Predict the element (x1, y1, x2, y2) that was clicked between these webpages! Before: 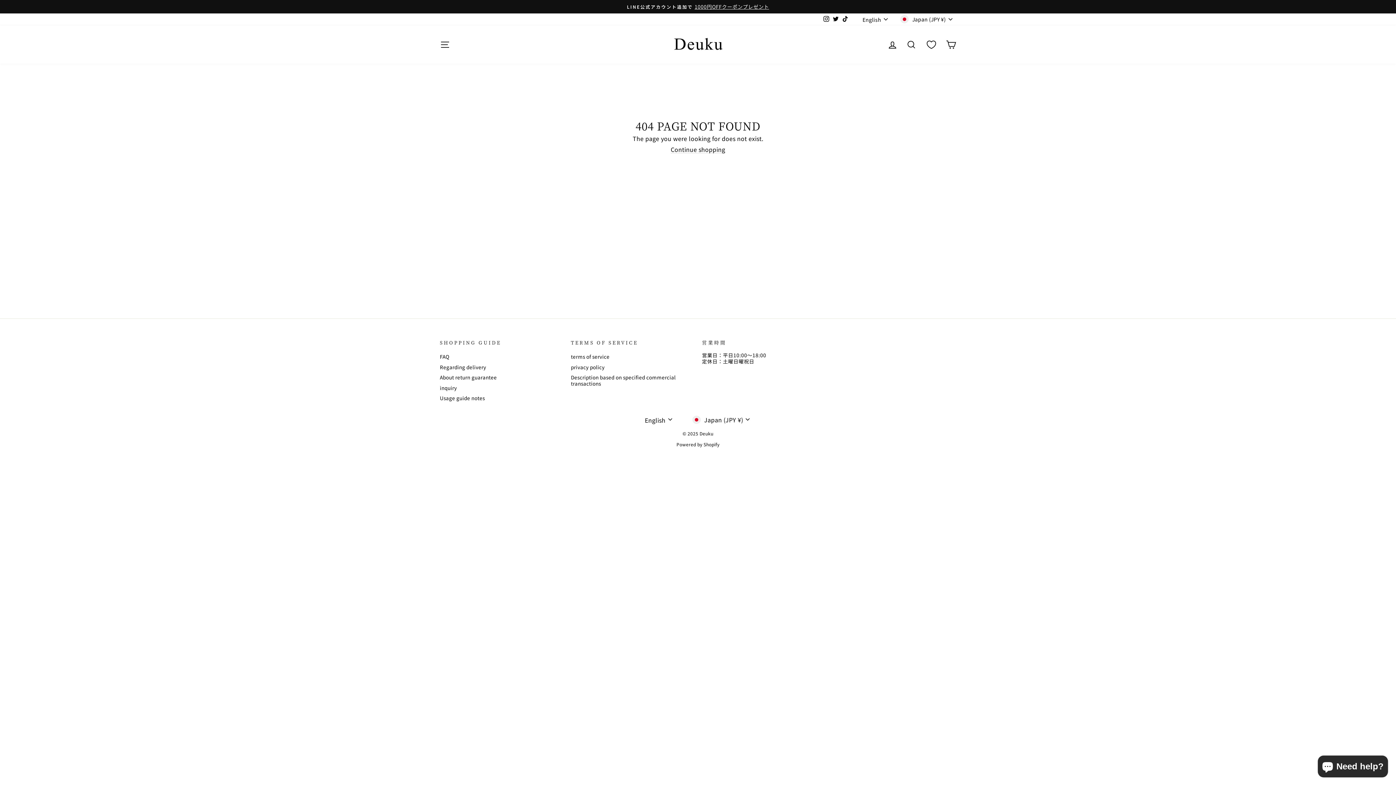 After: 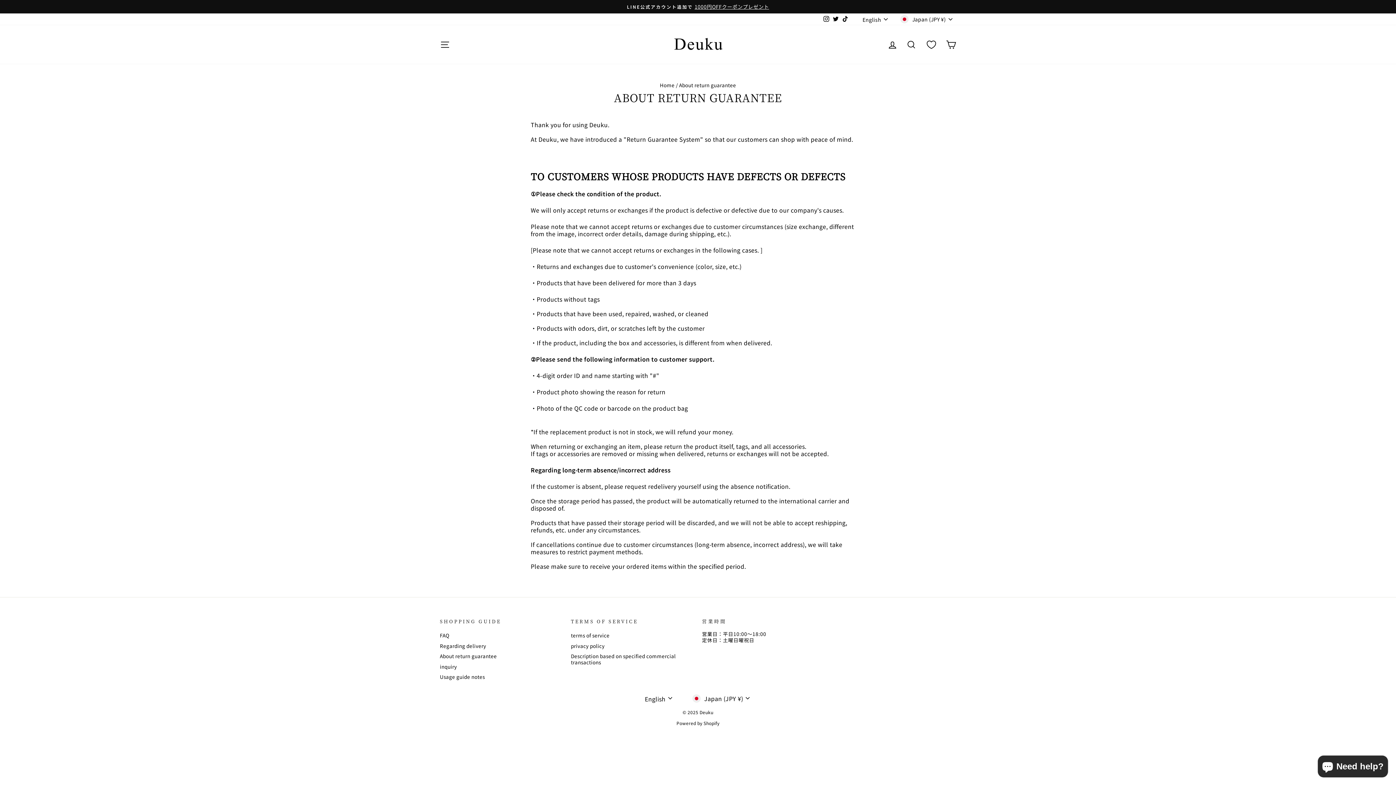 Action: bbox: (440, 373, 497, 382) label: About return guarantee